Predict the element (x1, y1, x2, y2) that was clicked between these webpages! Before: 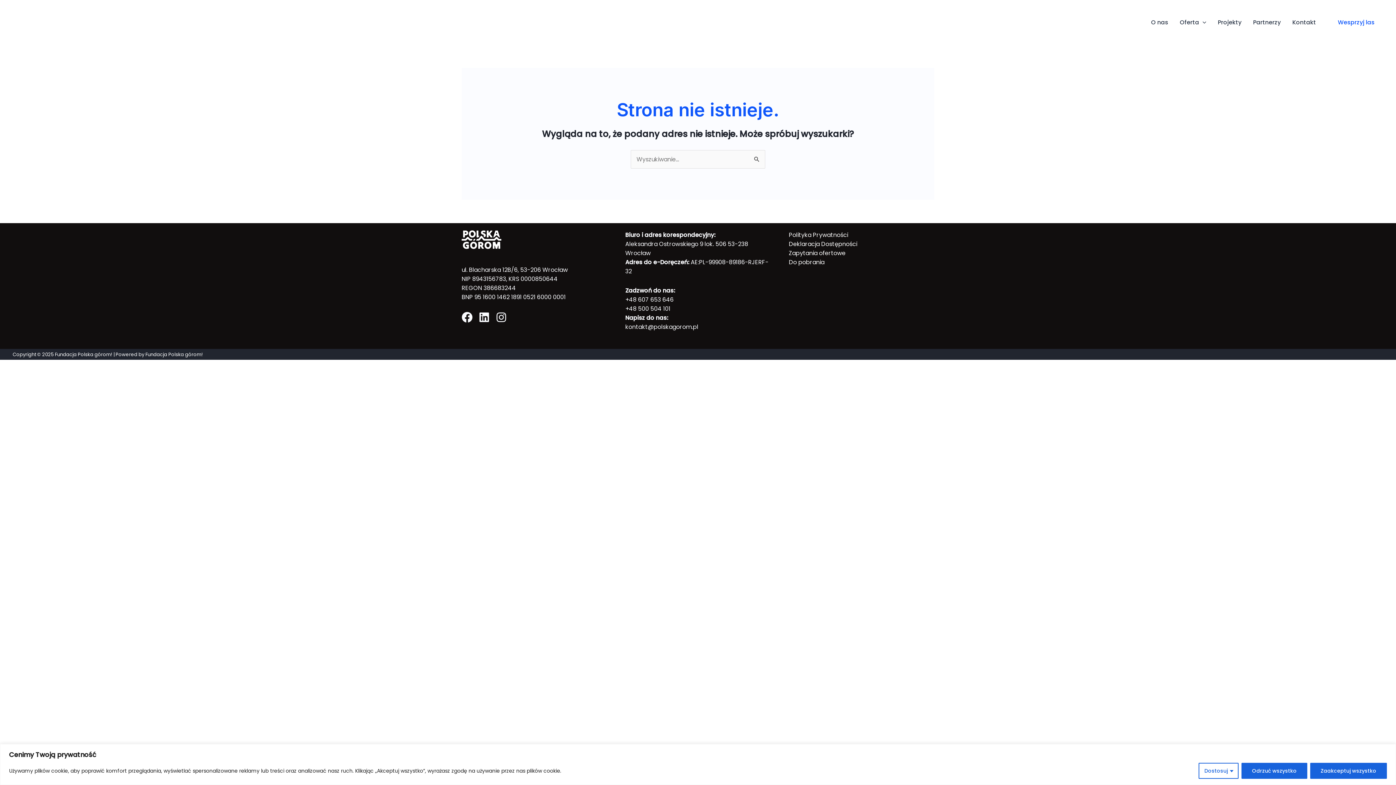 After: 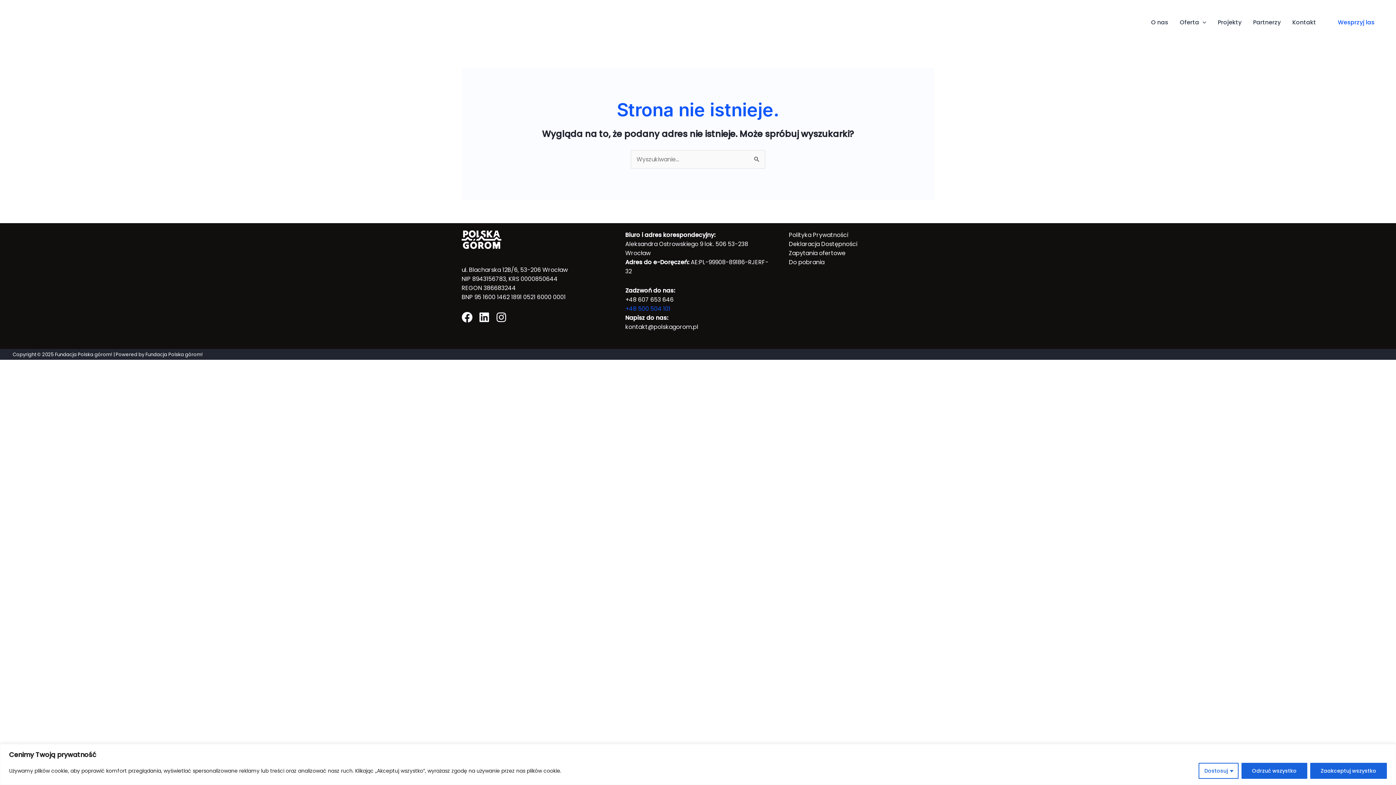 Action: bbox: (625, 304, 670, 313) label: +48 500 504 101